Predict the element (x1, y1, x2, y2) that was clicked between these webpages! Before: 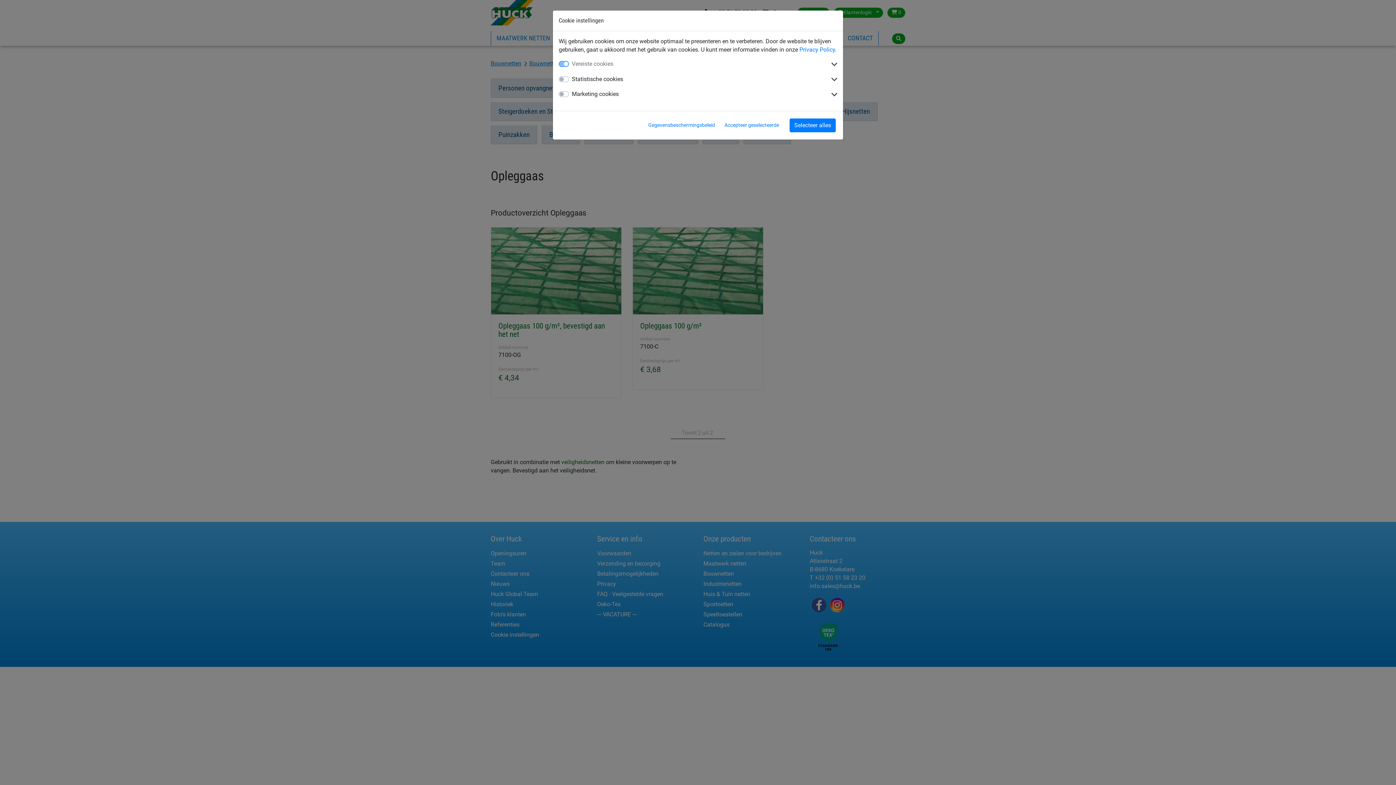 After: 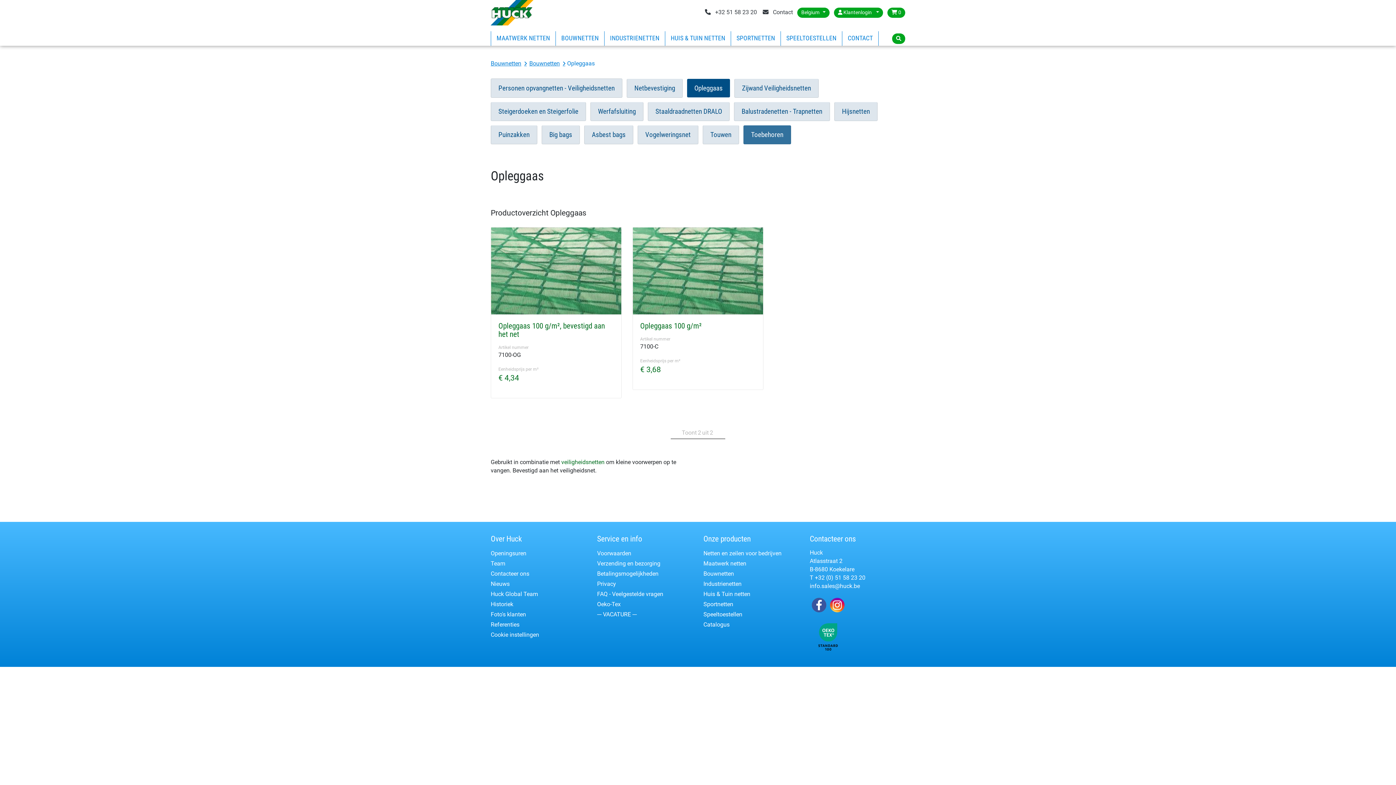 Action: bbox: (721, 119, 782, 131) label: Accepteer geselecteerde